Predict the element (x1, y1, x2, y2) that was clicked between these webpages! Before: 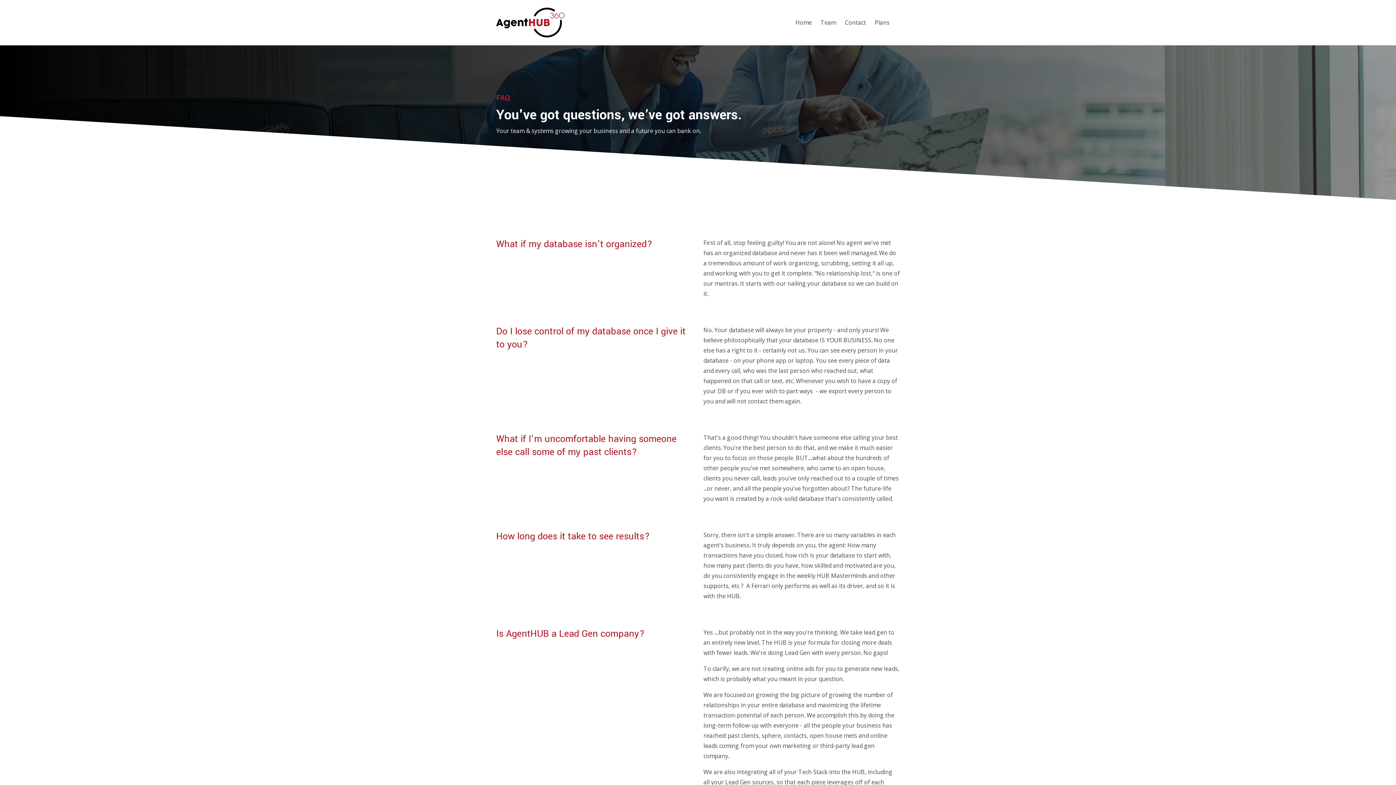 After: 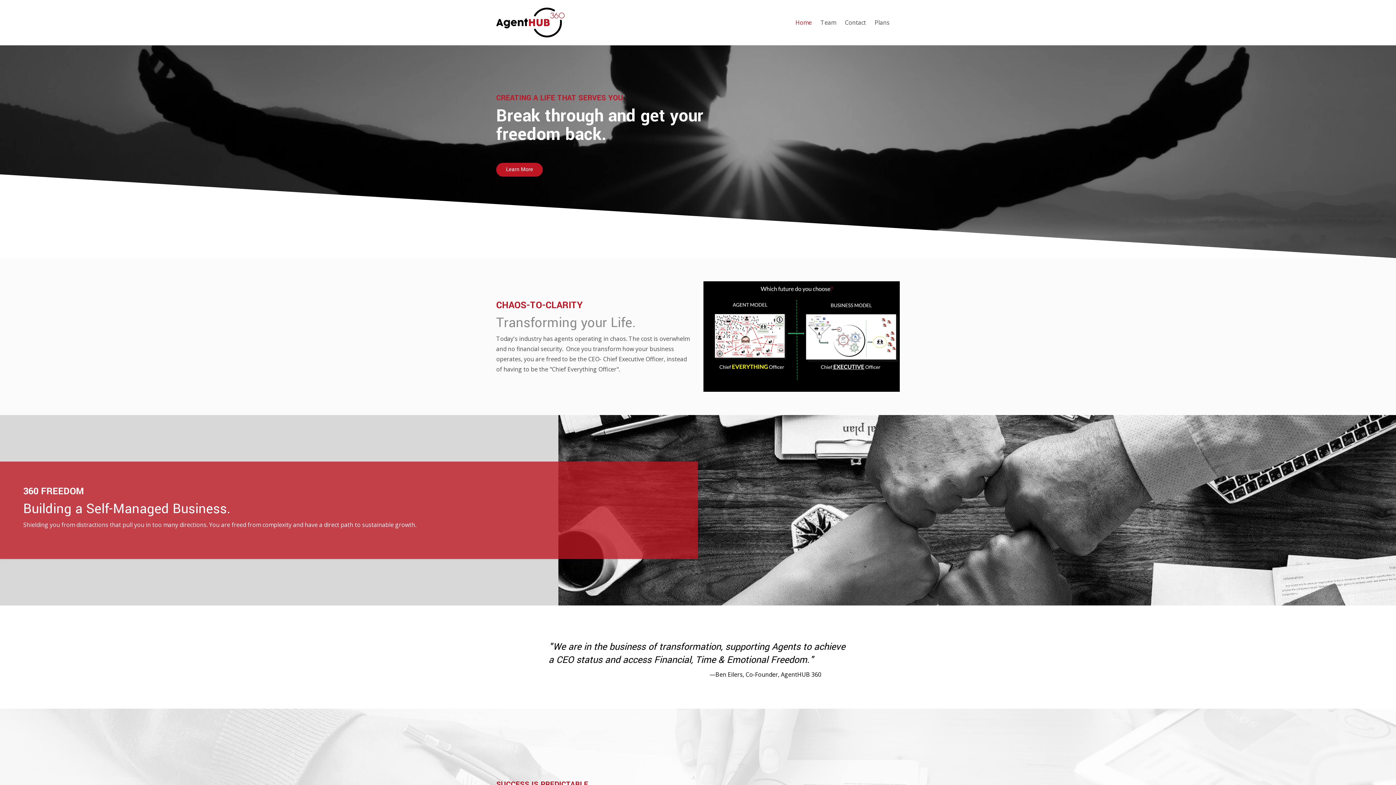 Action: label: Home bbox: (791, 14, 816, 30)